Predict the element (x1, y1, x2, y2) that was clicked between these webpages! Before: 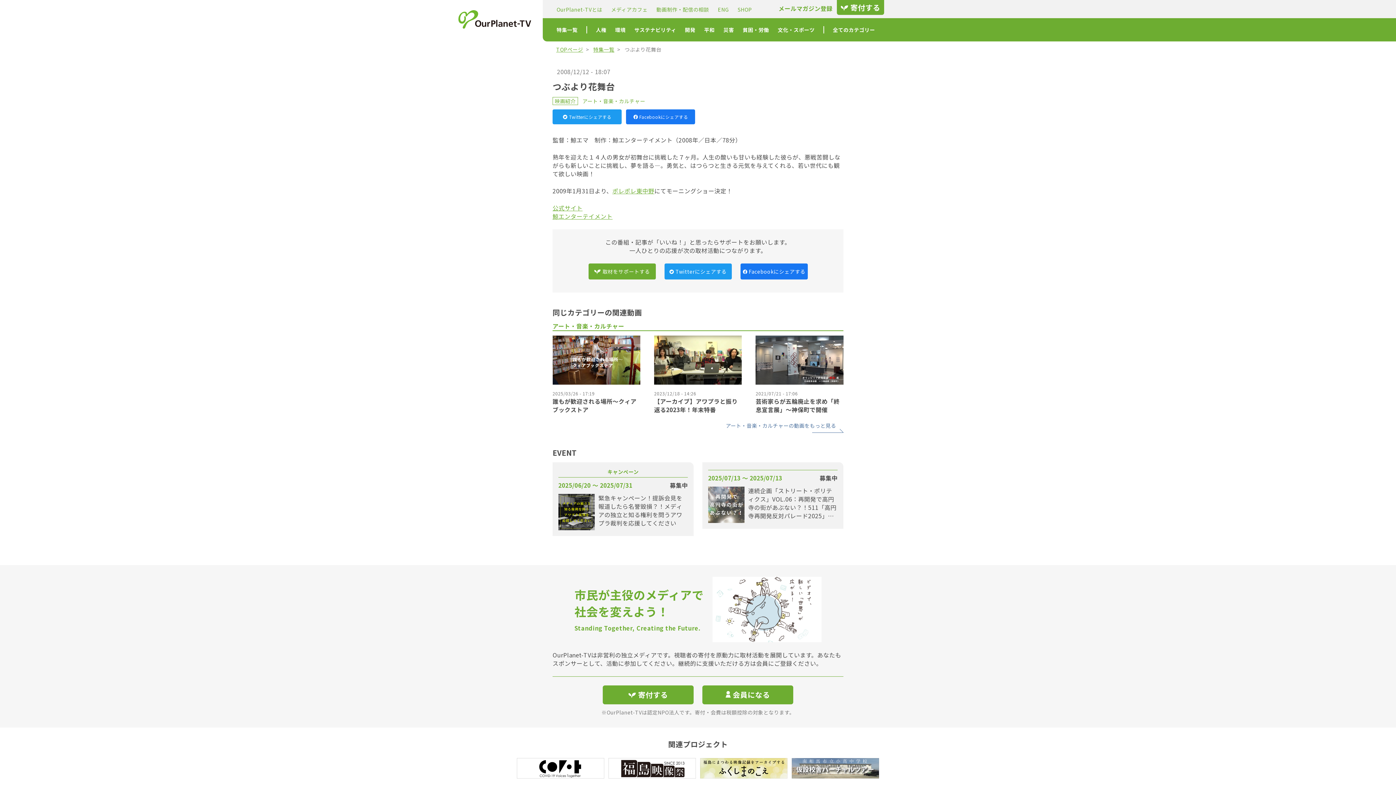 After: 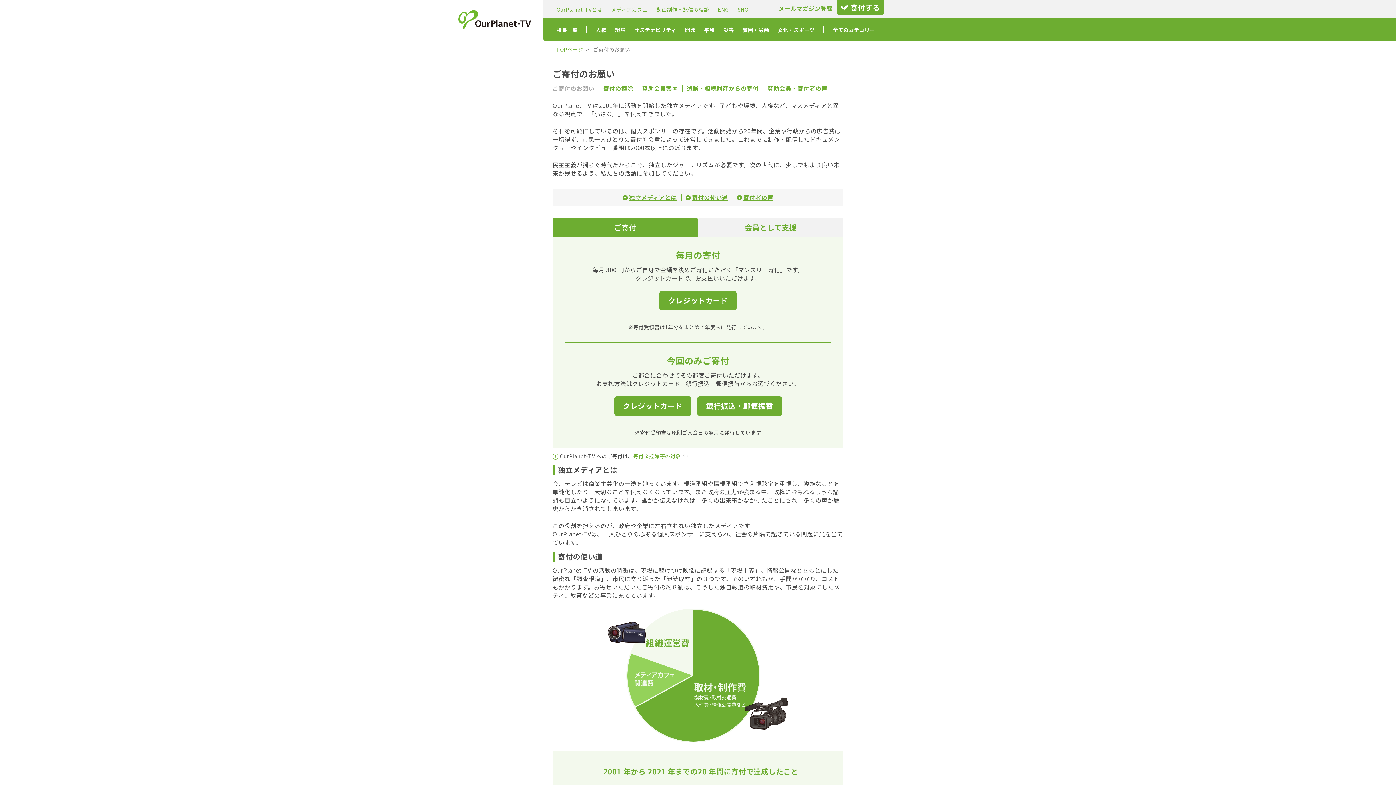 Action: label:  寄付する bbox: (602, 685, 693, 704)